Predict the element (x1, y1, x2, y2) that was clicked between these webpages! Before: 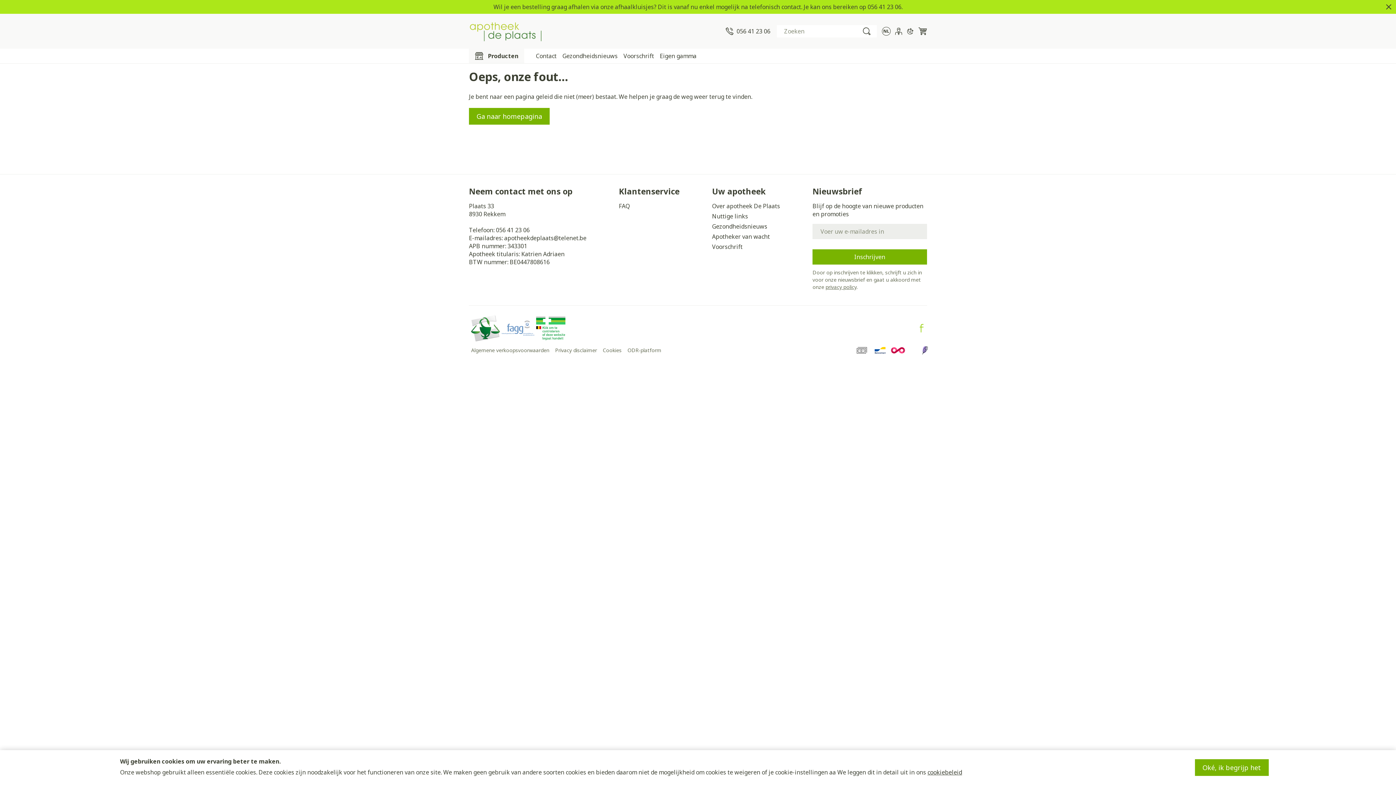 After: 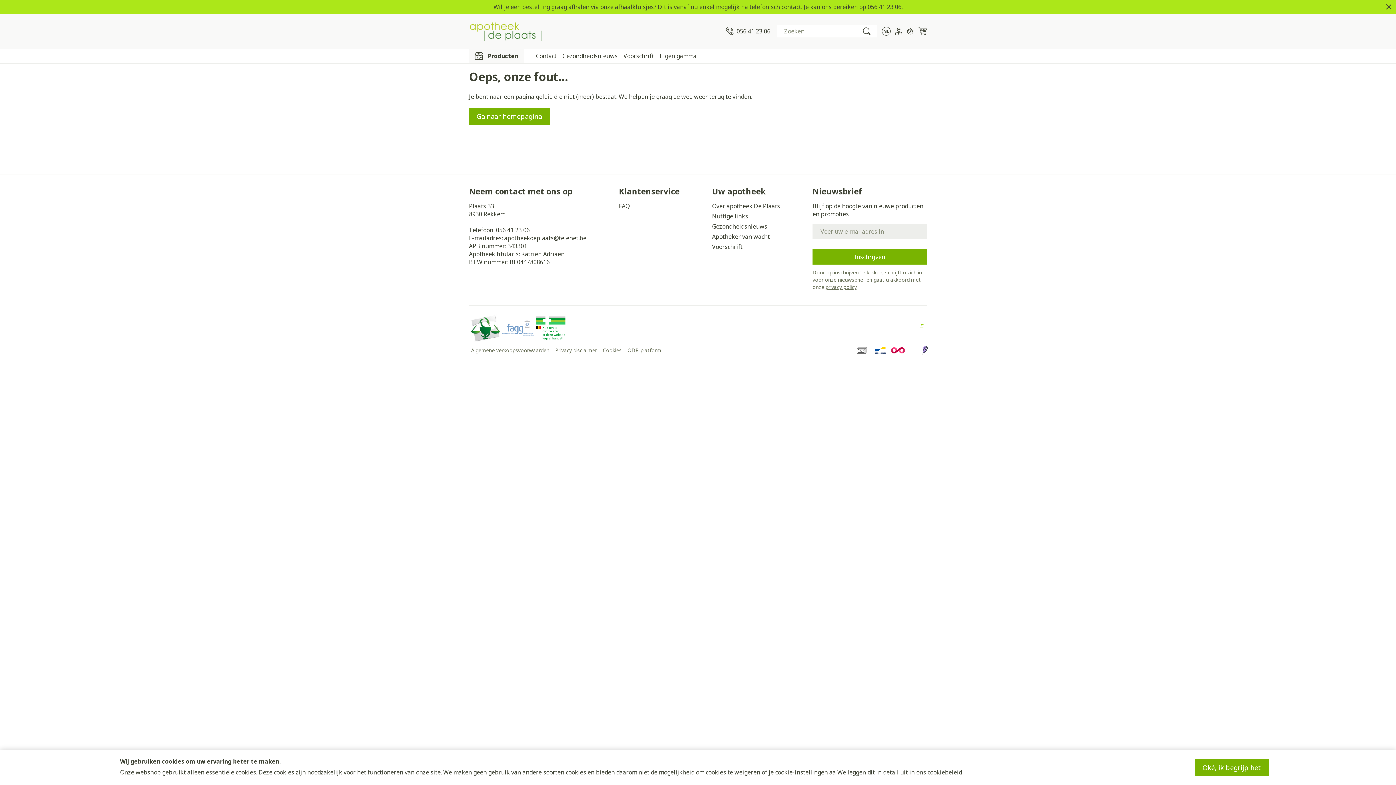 Action: bbox: (534, 314, 567, 342)